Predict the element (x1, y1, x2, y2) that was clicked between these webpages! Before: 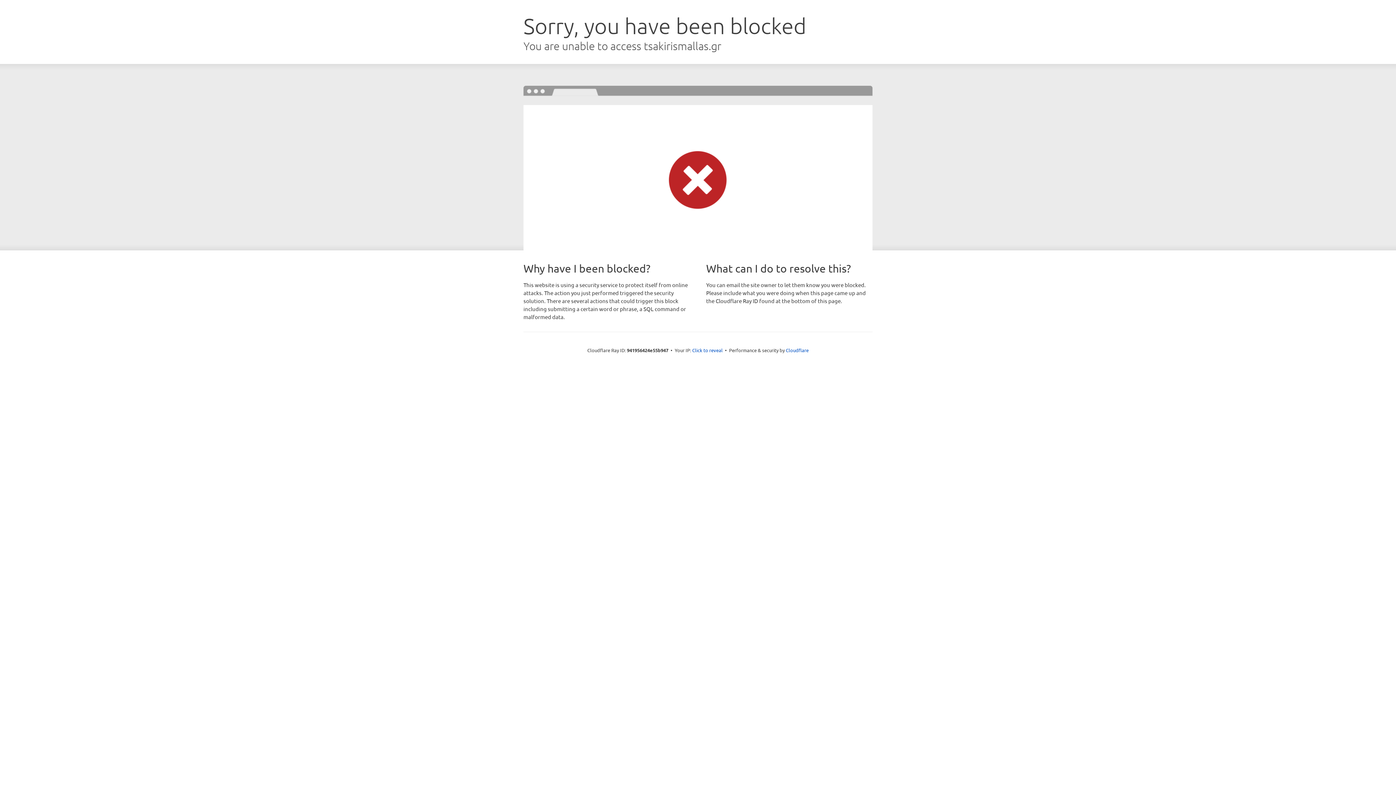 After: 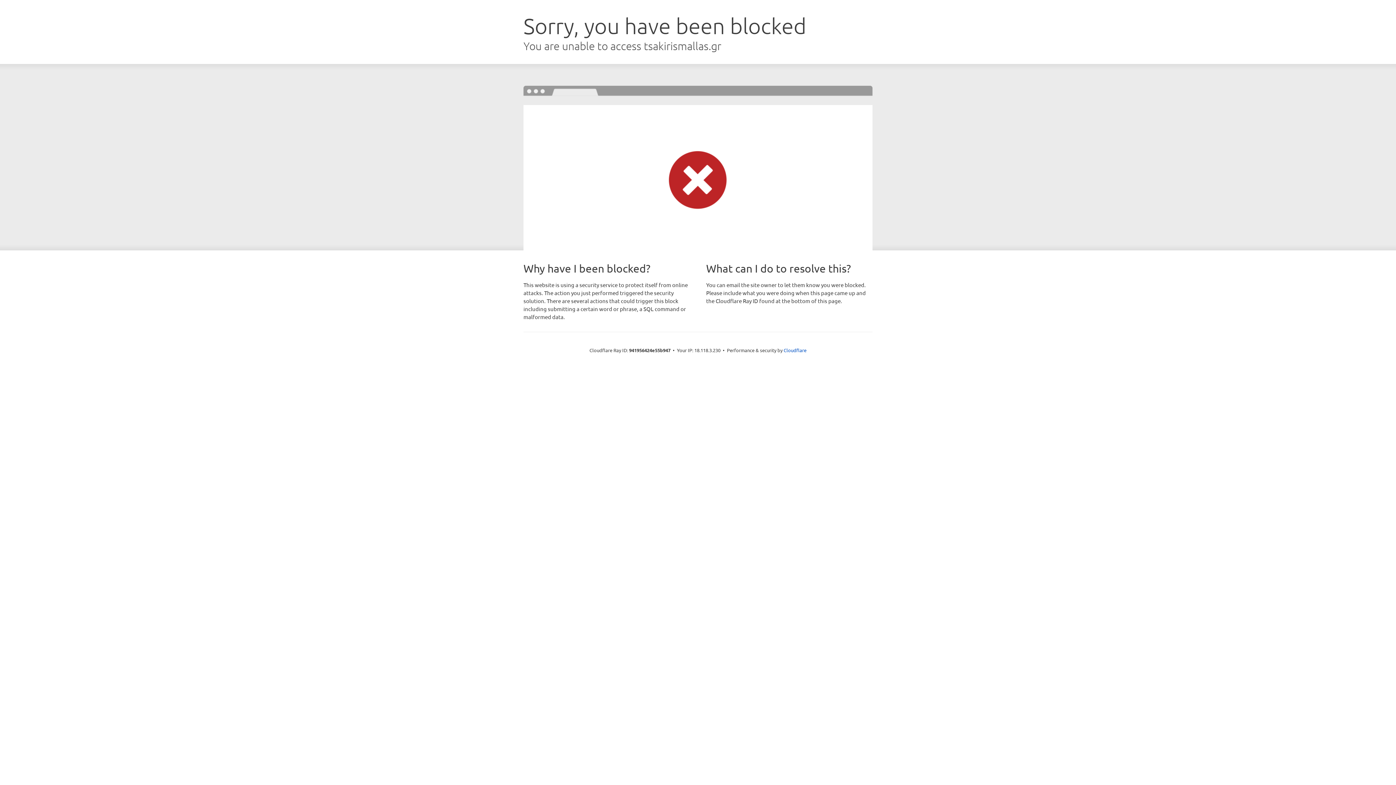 Action: label: Click to reveal bbox: (692, 346, 722, 353)